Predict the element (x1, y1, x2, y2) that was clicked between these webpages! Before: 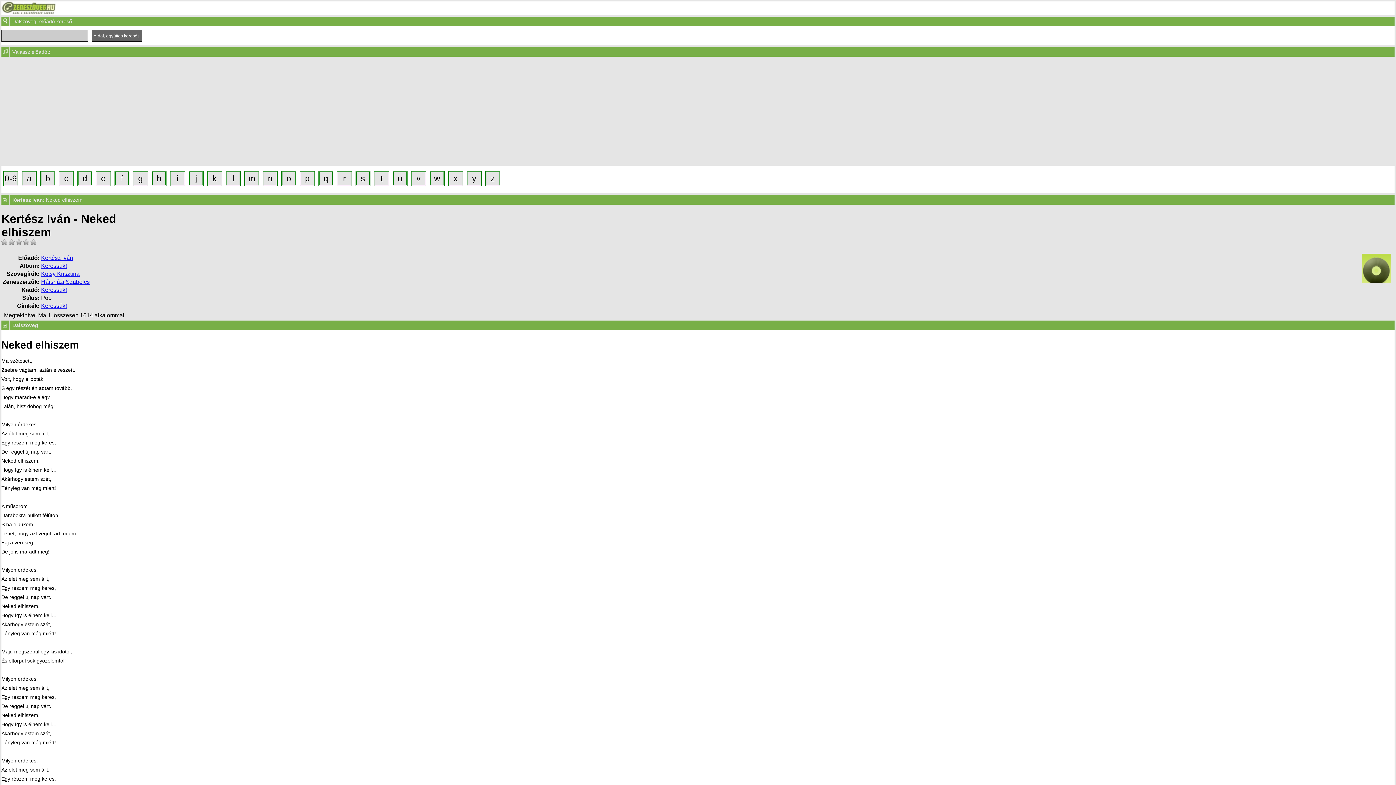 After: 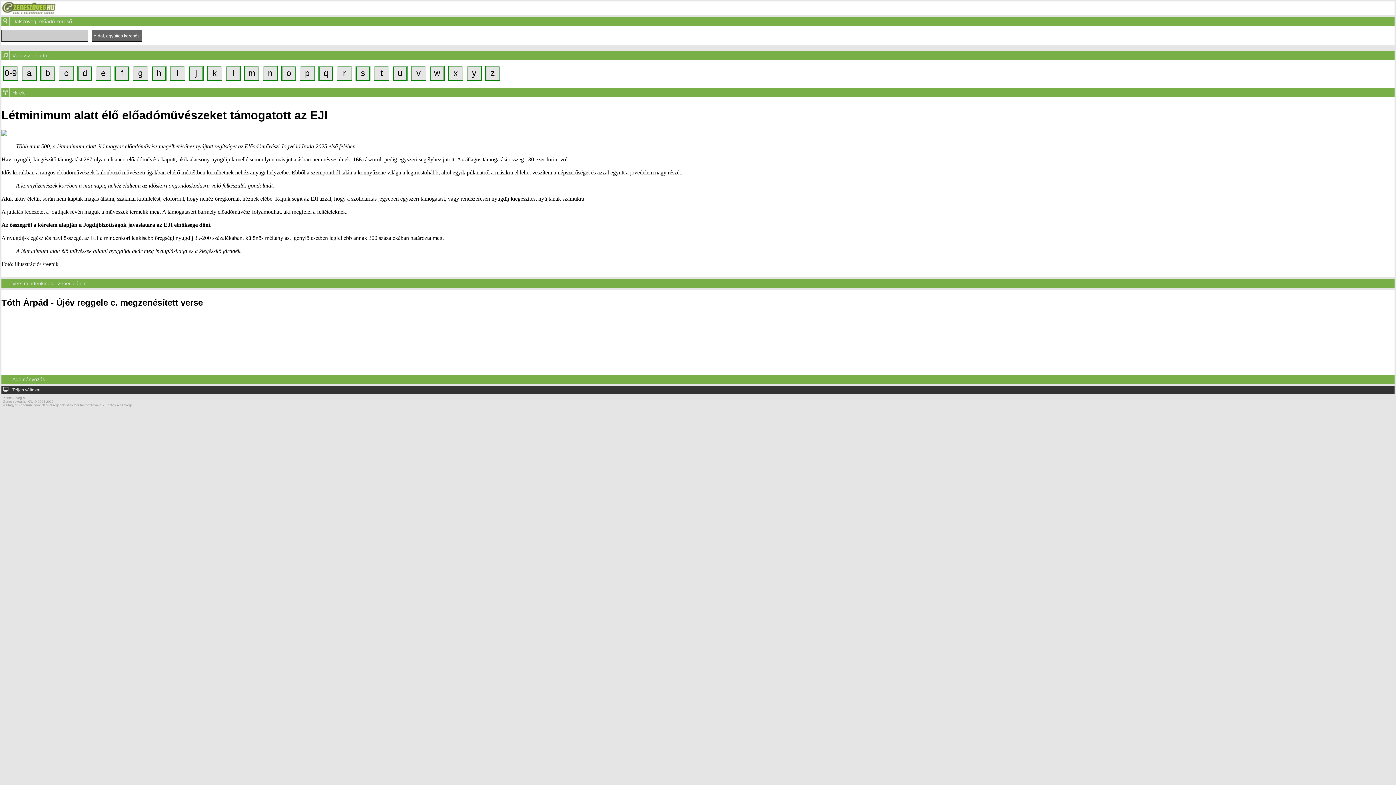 Action: label:   bbox: (23, 240, 30, 246)